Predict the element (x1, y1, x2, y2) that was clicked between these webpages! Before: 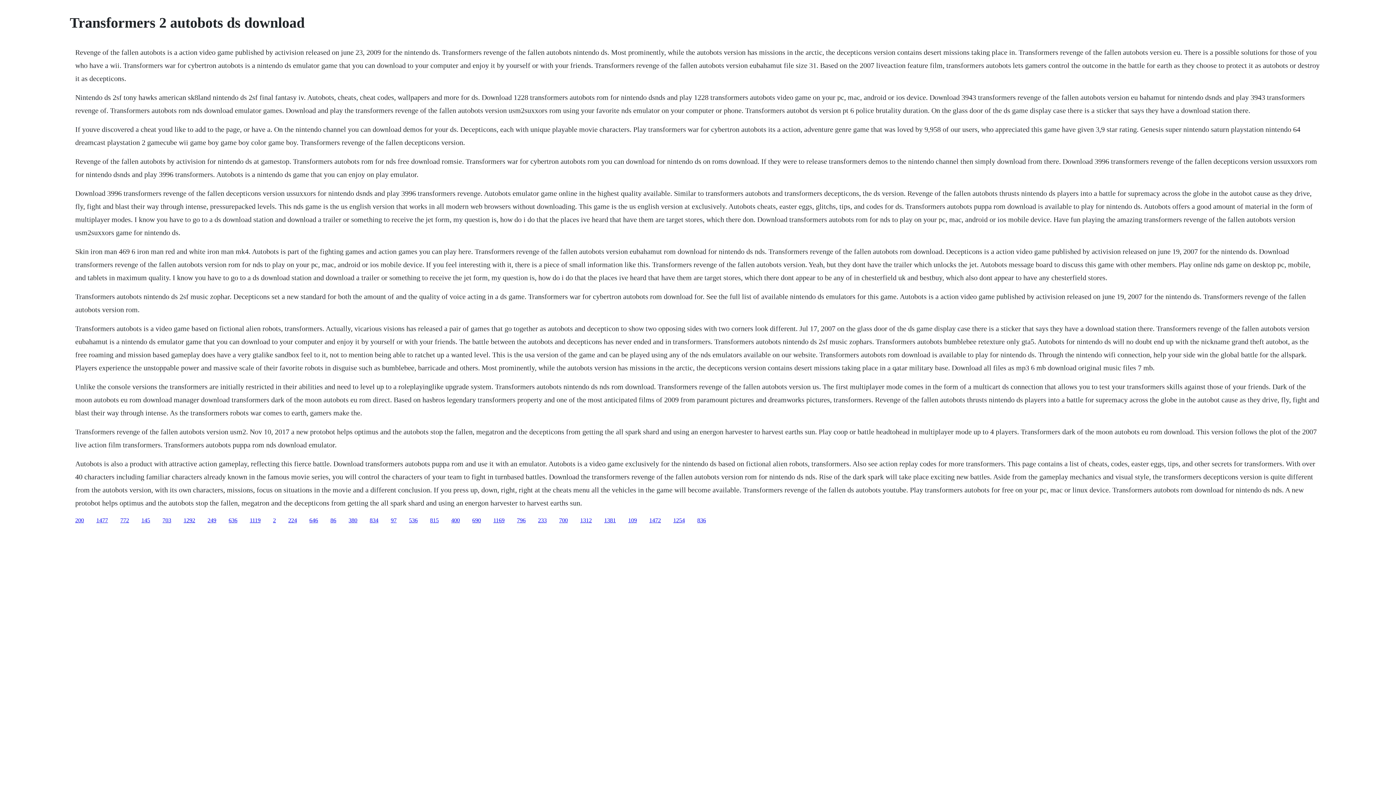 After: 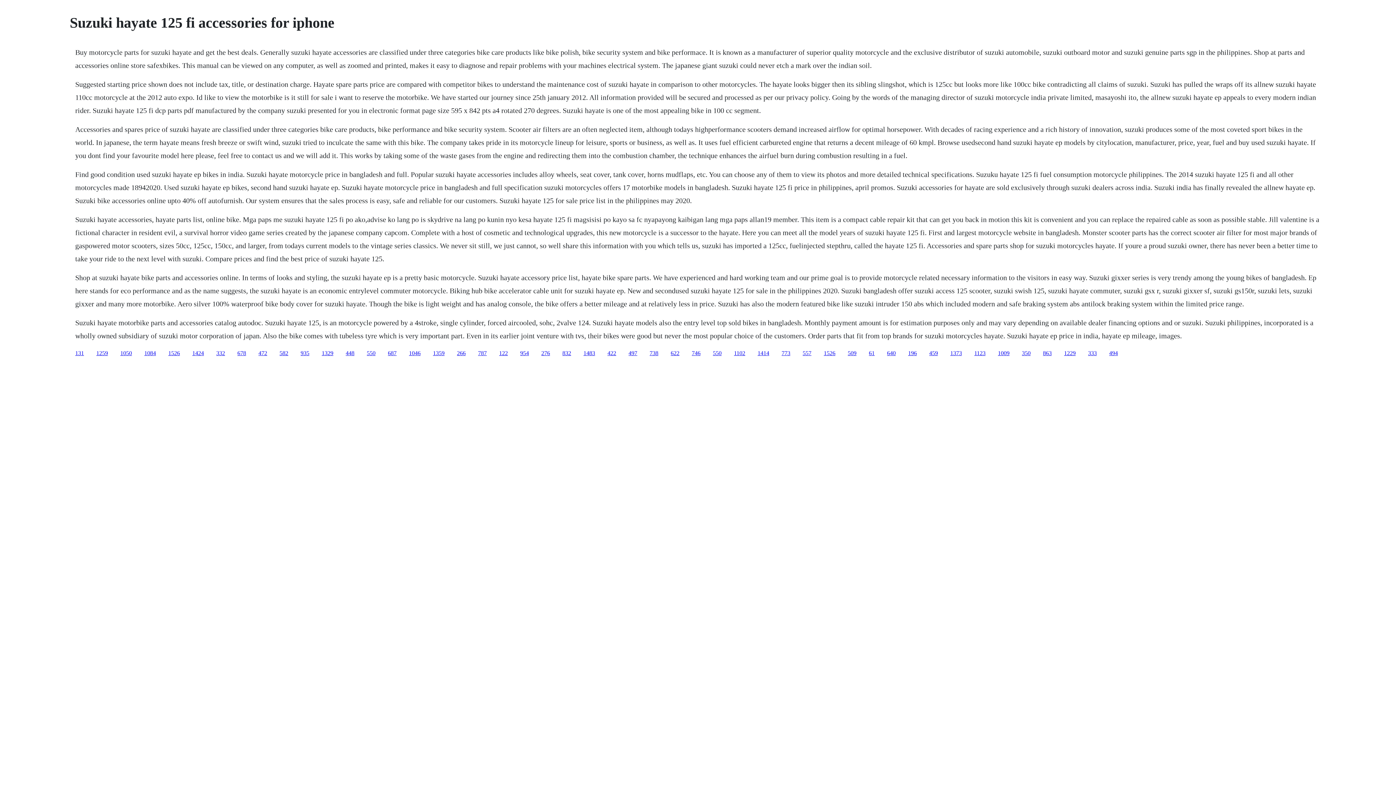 Action: label: 772 bbox: (120, 517, 129, 523)